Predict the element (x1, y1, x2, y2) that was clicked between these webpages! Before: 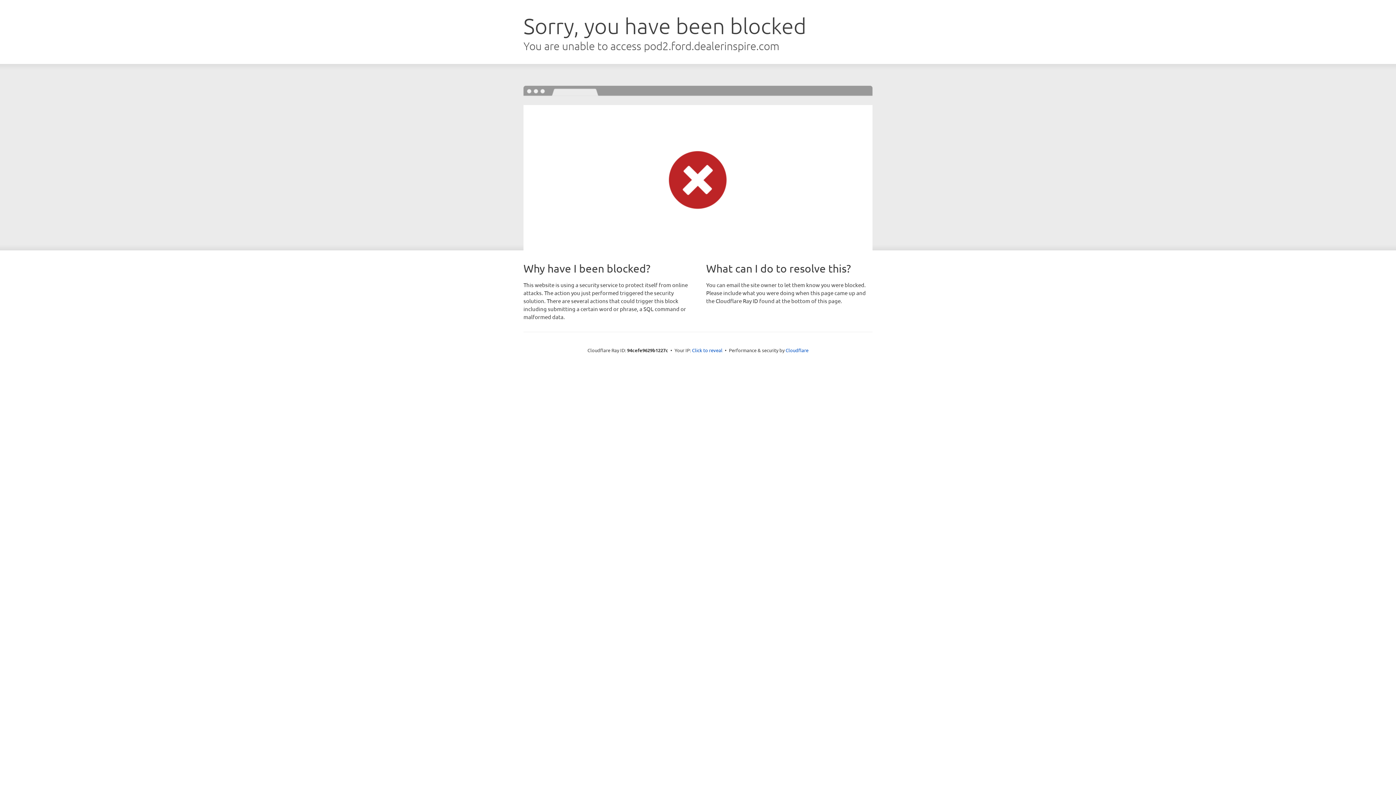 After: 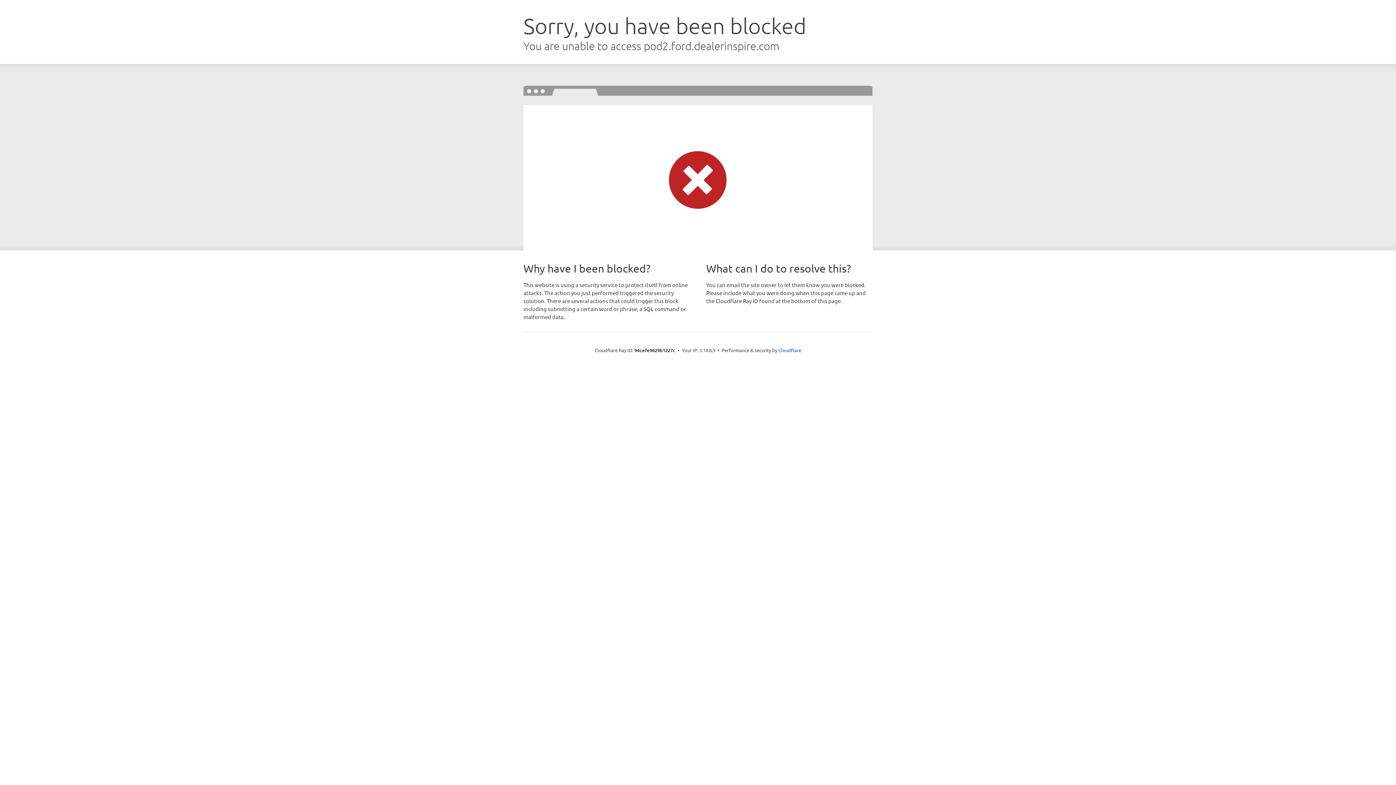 Action: bbox: (692, 346, 722, 353) label: Click to reveal